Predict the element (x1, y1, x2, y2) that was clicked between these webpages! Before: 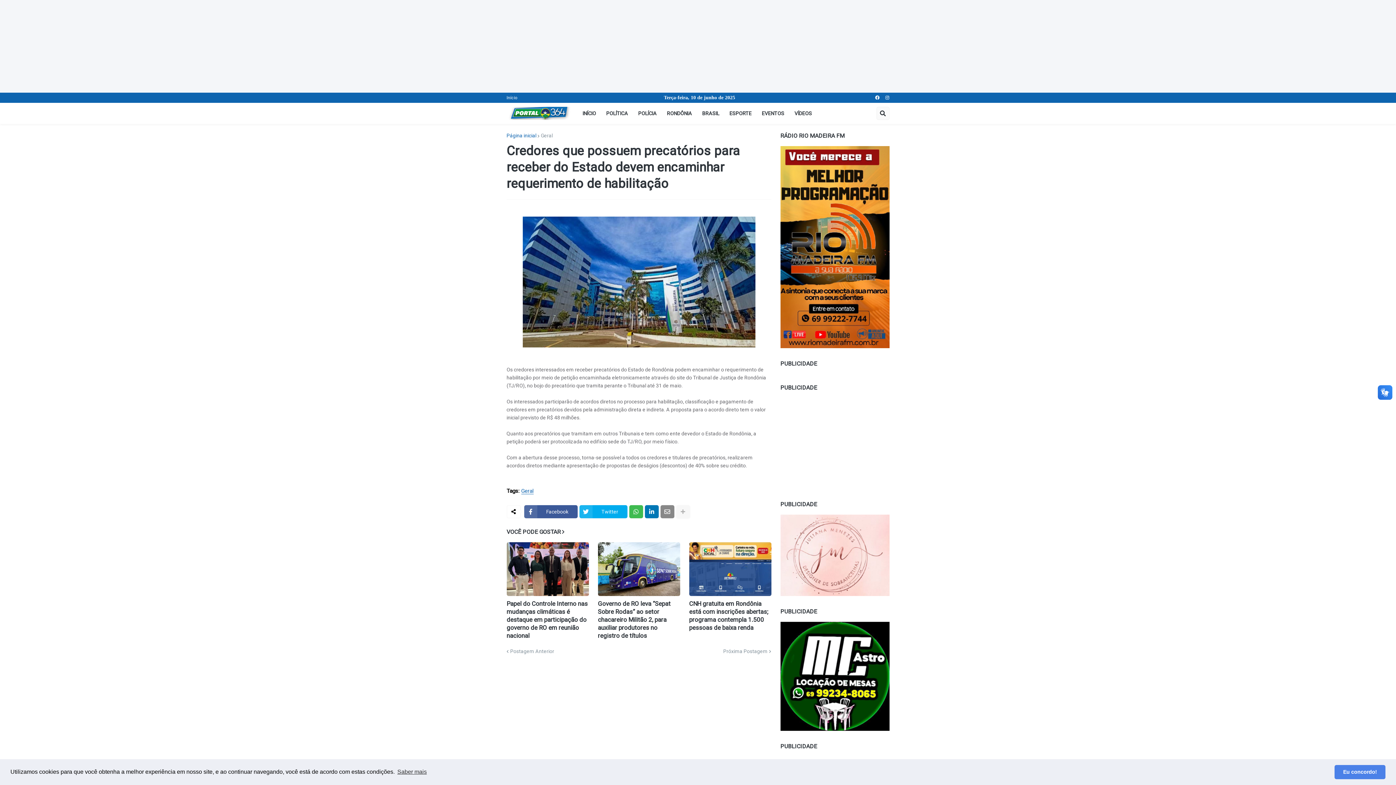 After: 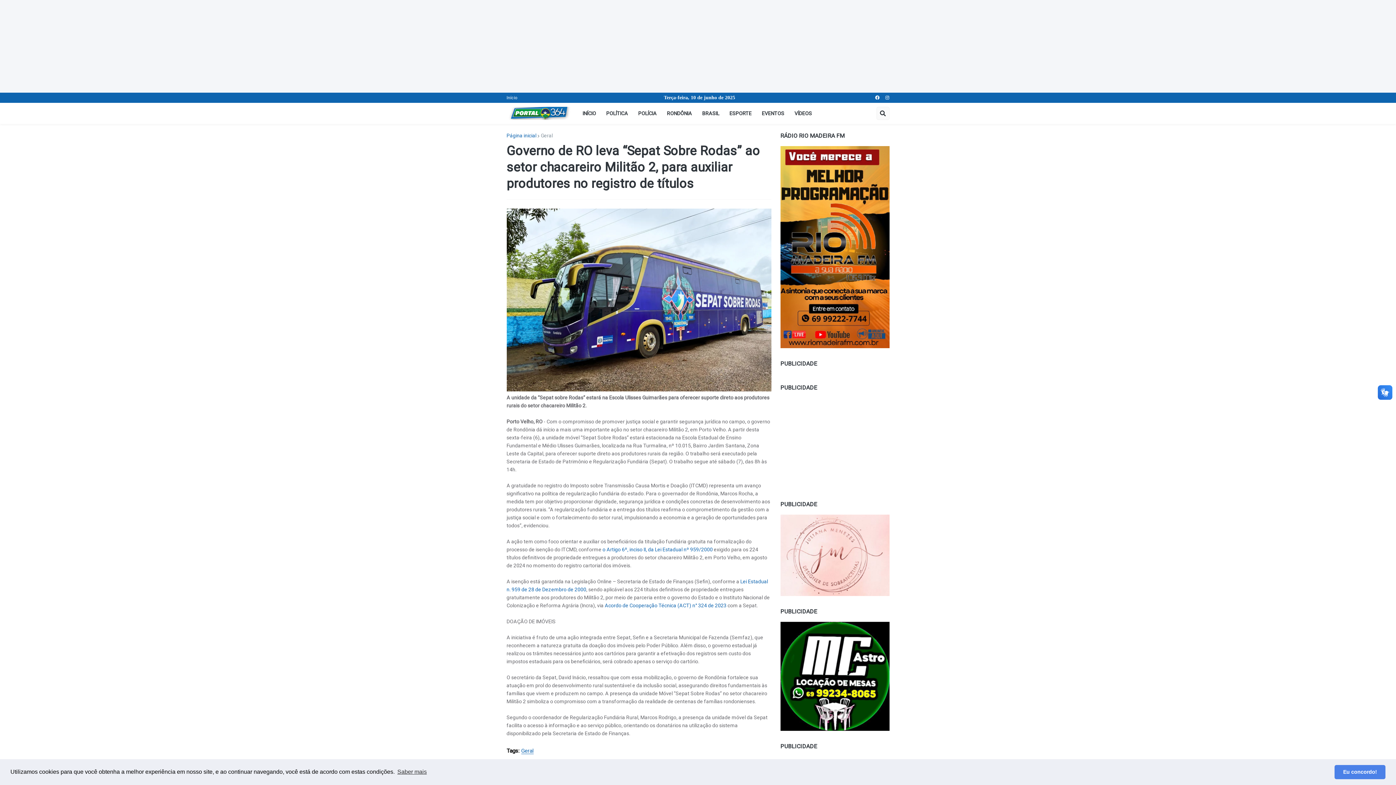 Action: bbox: (598, 542, 680, 596)